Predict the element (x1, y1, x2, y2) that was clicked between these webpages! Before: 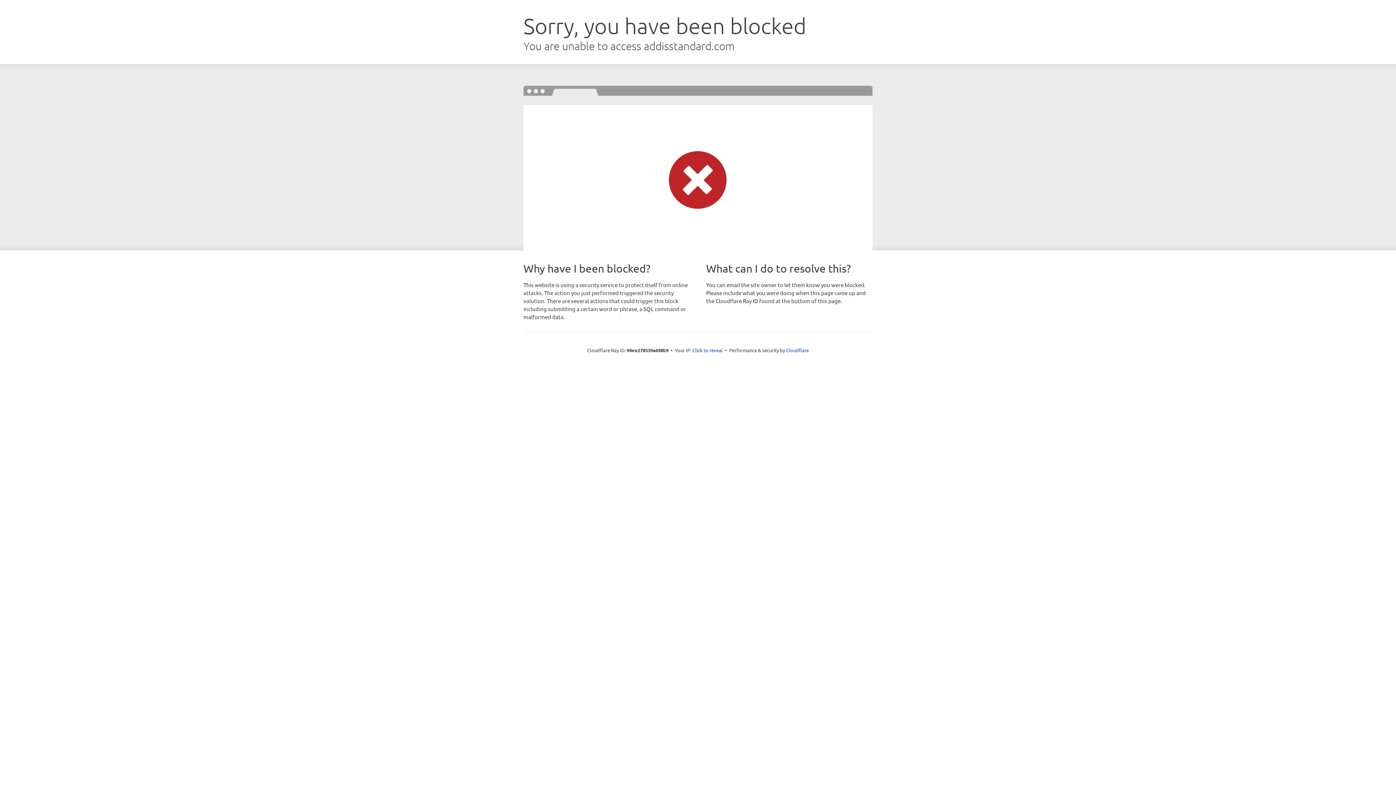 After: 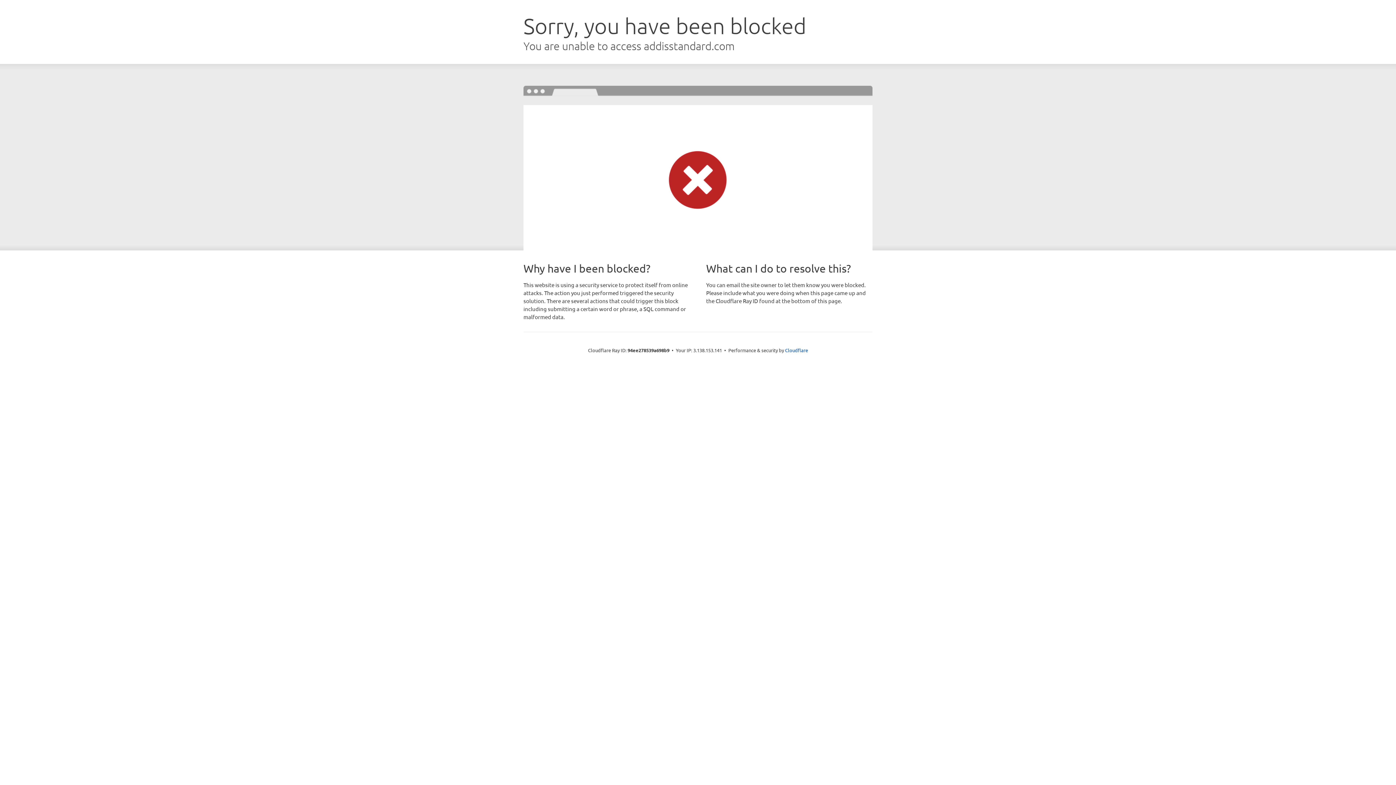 Action: bbox: (692, 346, 723, 353) label: Click to reveal